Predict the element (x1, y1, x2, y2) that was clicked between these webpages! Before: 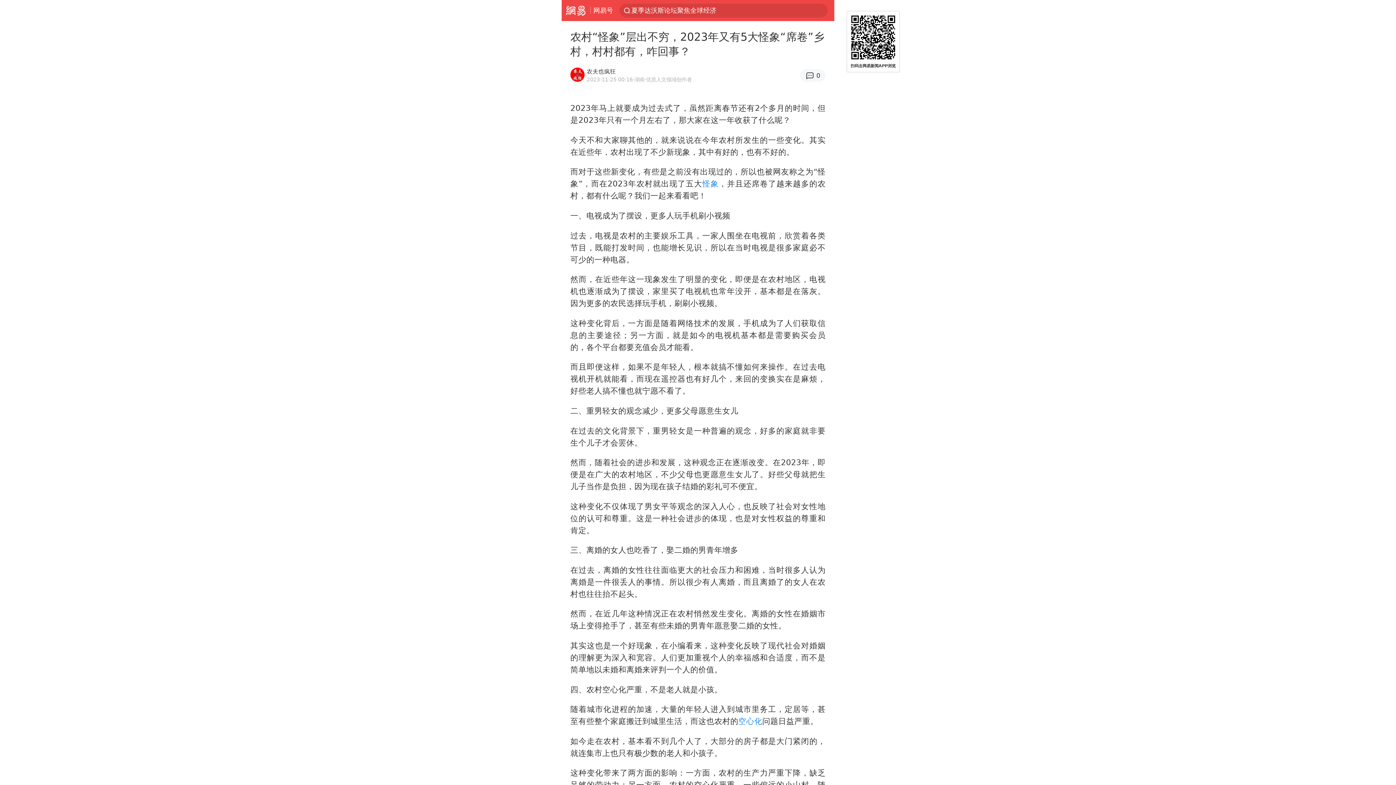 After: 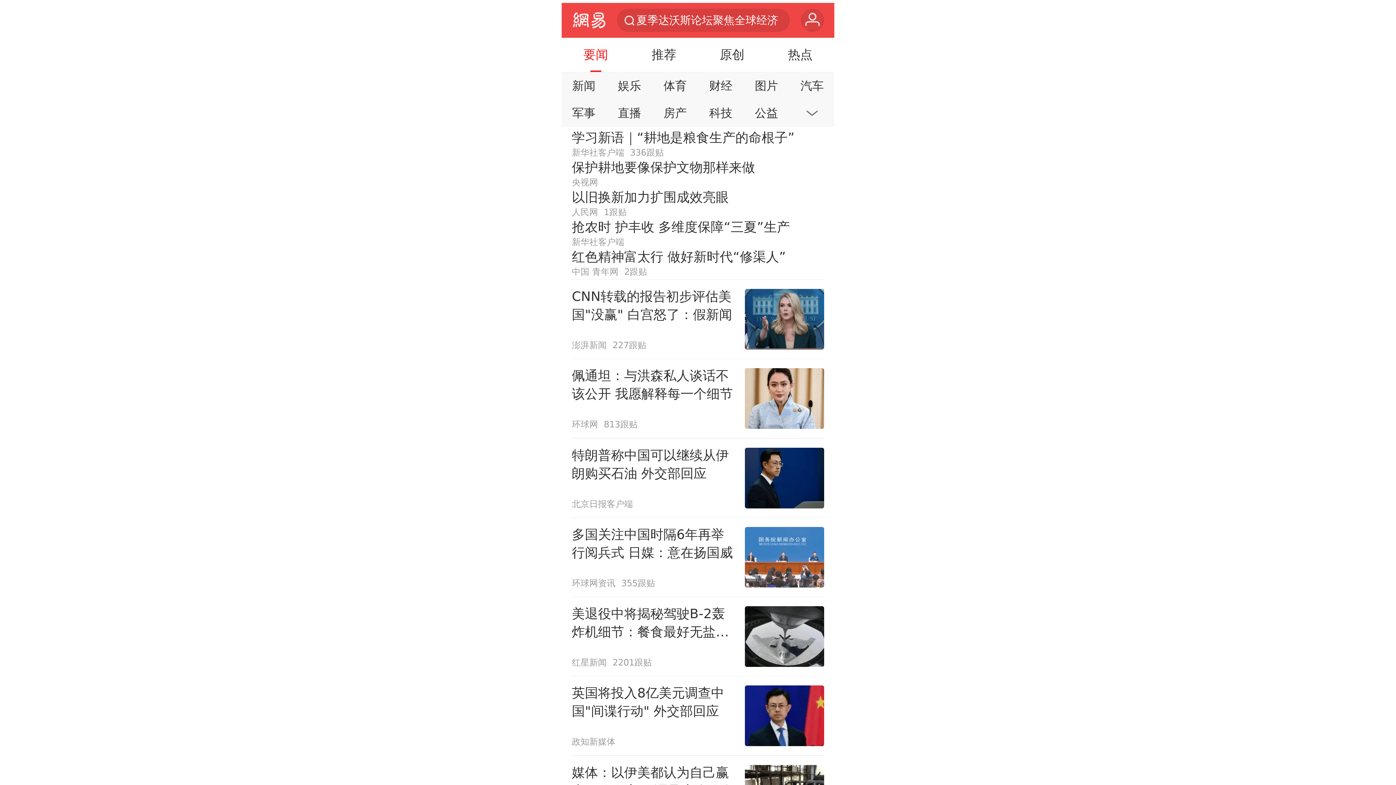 Action: bbox: (561, 0, 590, 20) label: 网易